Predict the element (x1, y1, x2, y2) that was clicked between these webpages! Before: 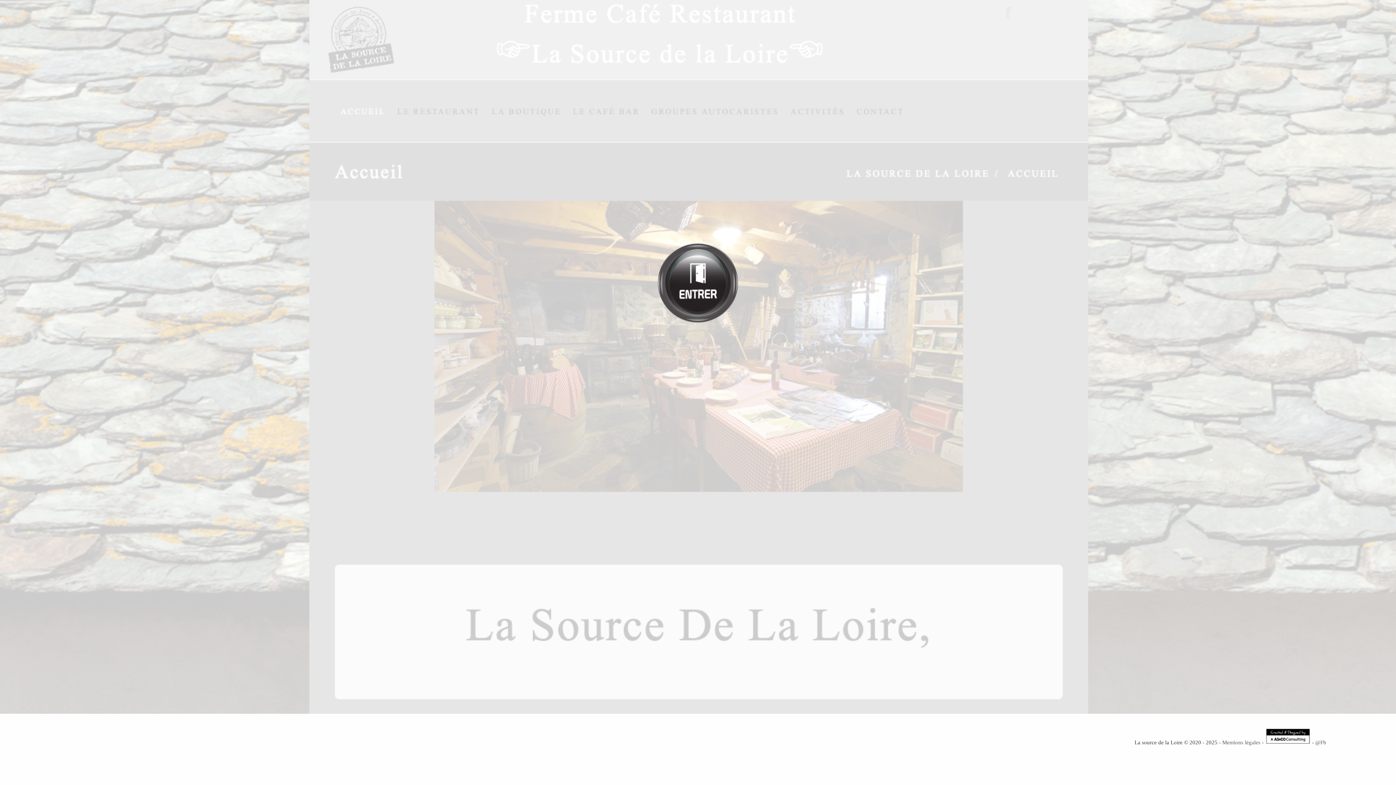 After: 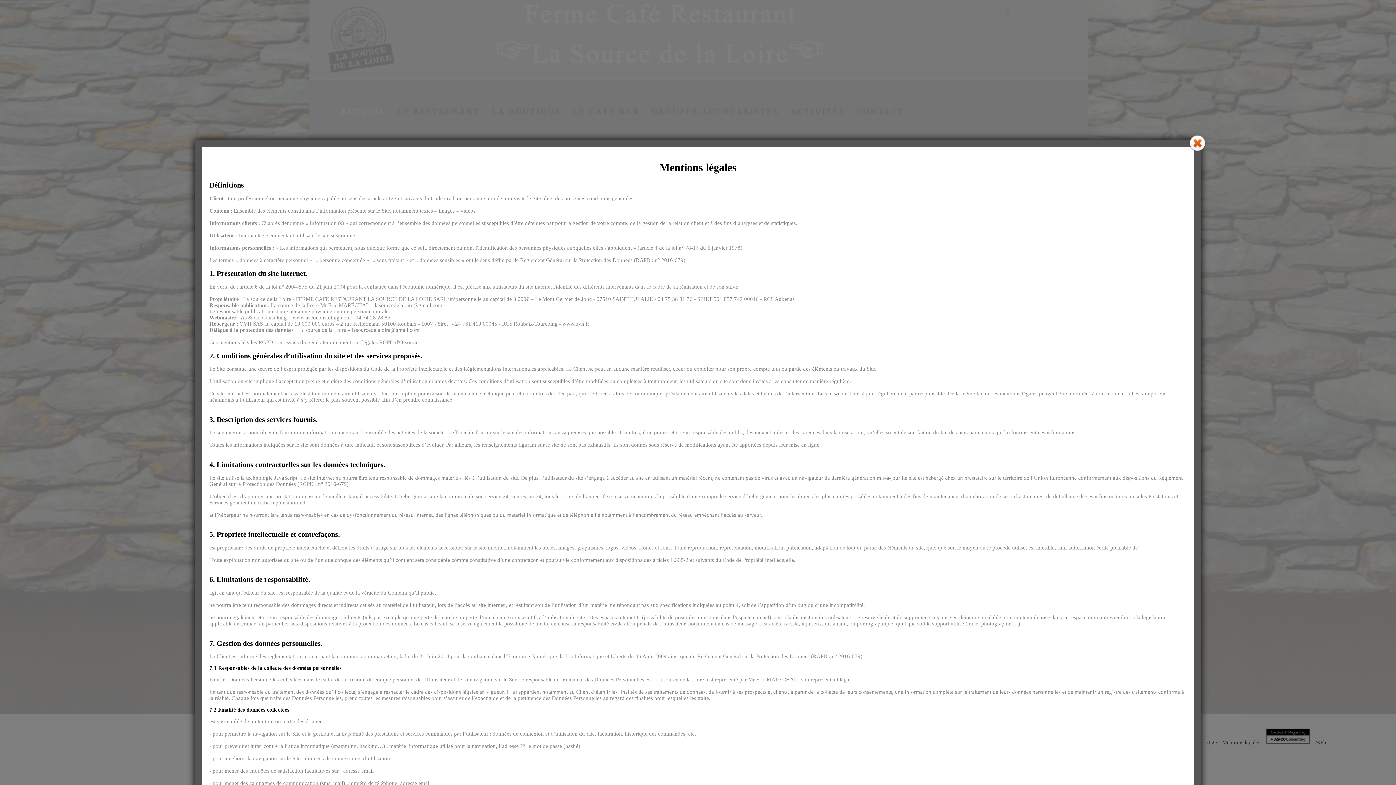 Action: bbox: (1222, 740, 1260, 745) label: Mentions légales